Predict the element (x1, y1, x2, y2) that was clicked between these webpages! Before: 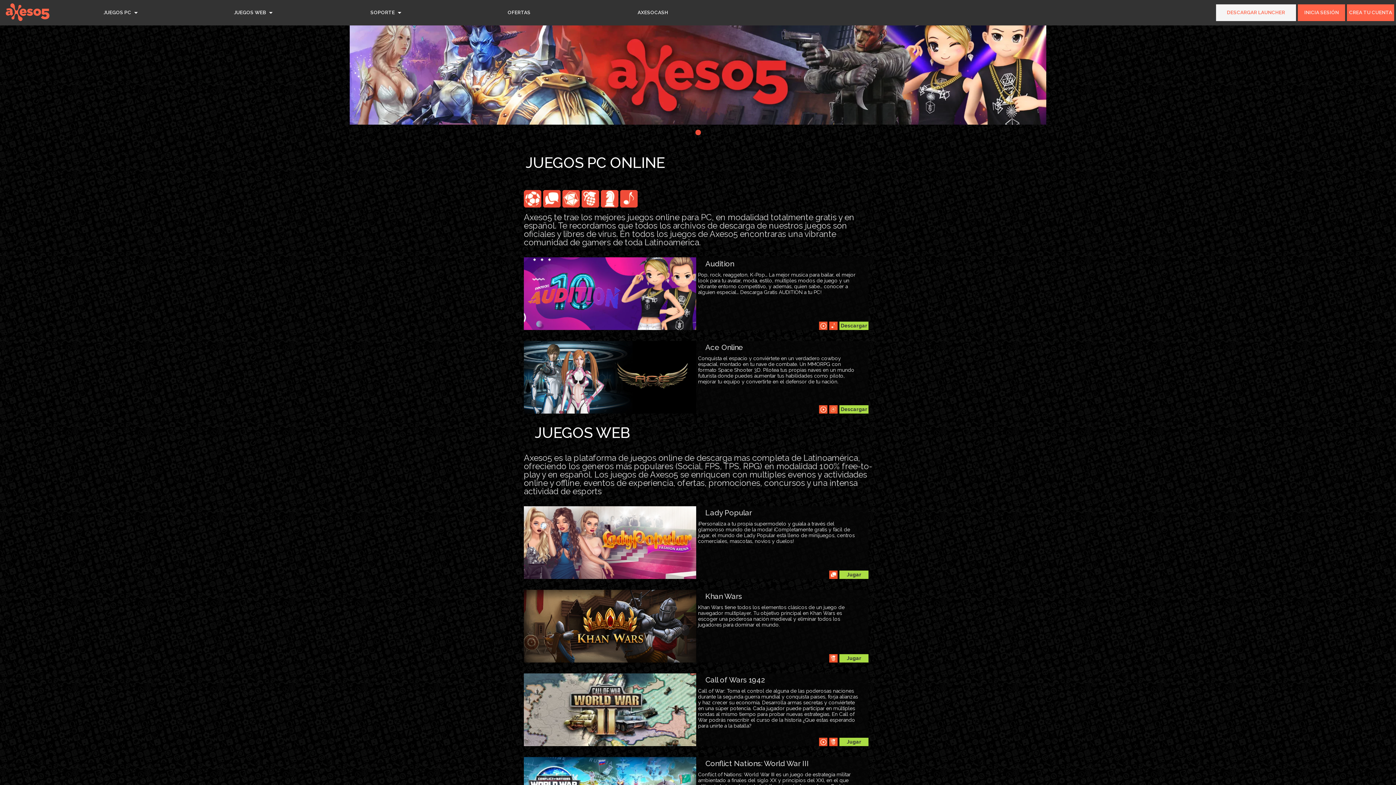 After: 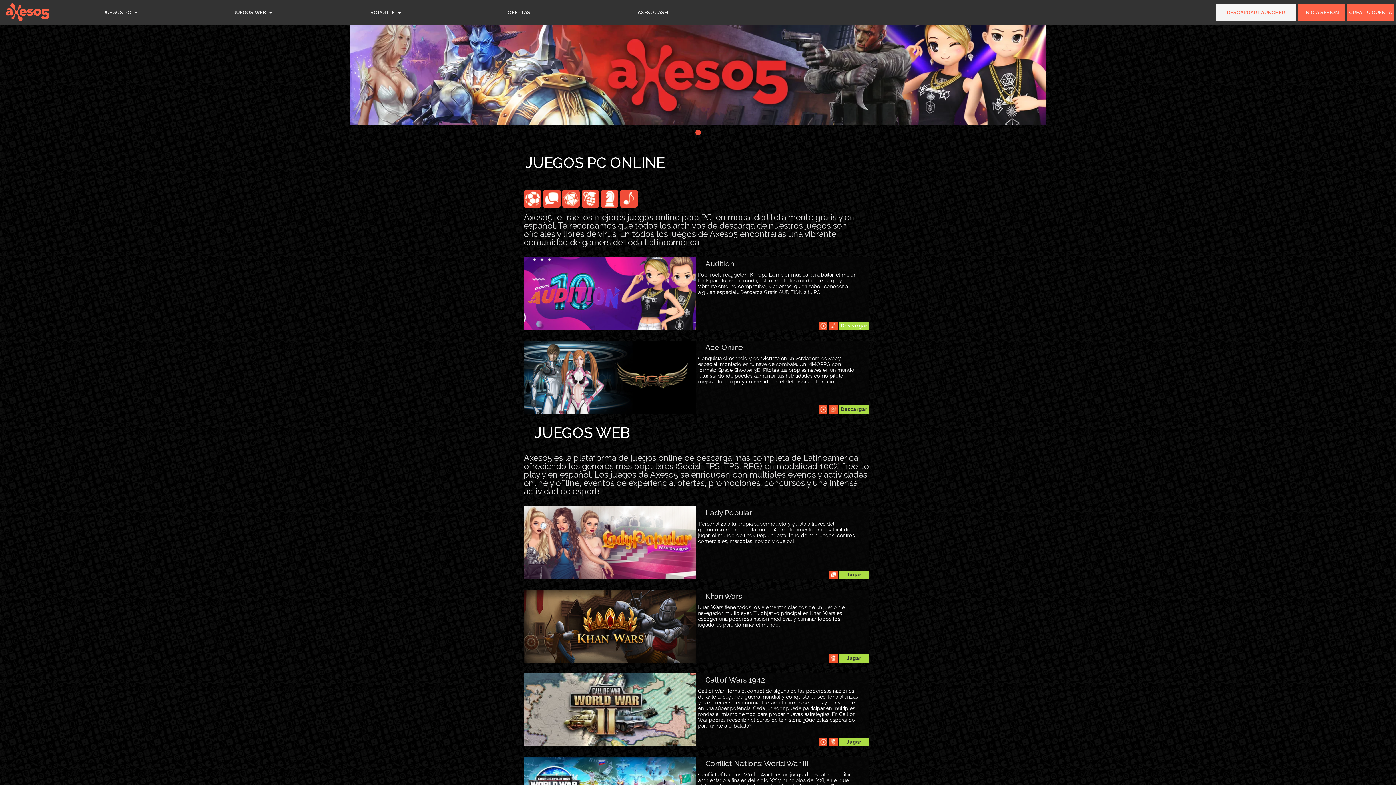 Action: label: Descargar bbox: (841, 322, 867, 328)